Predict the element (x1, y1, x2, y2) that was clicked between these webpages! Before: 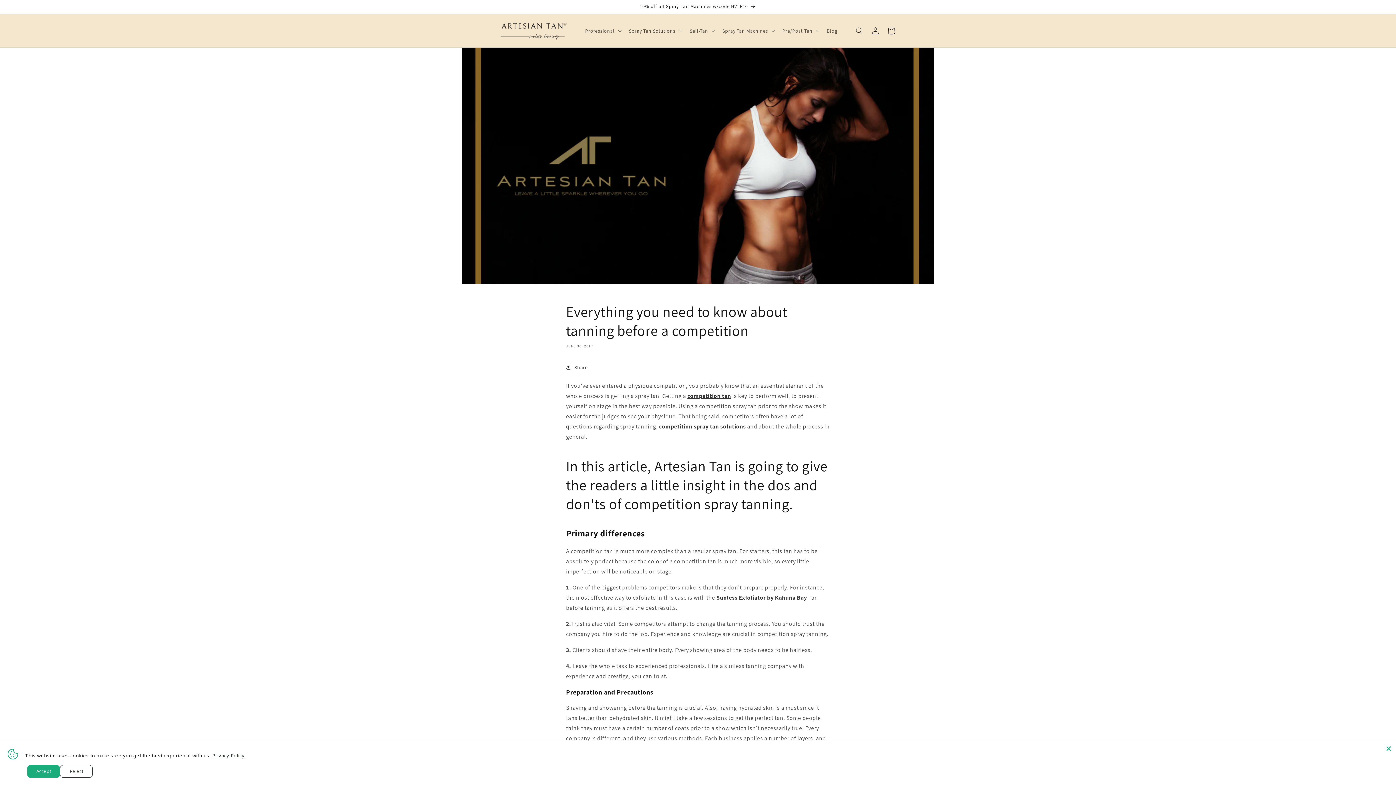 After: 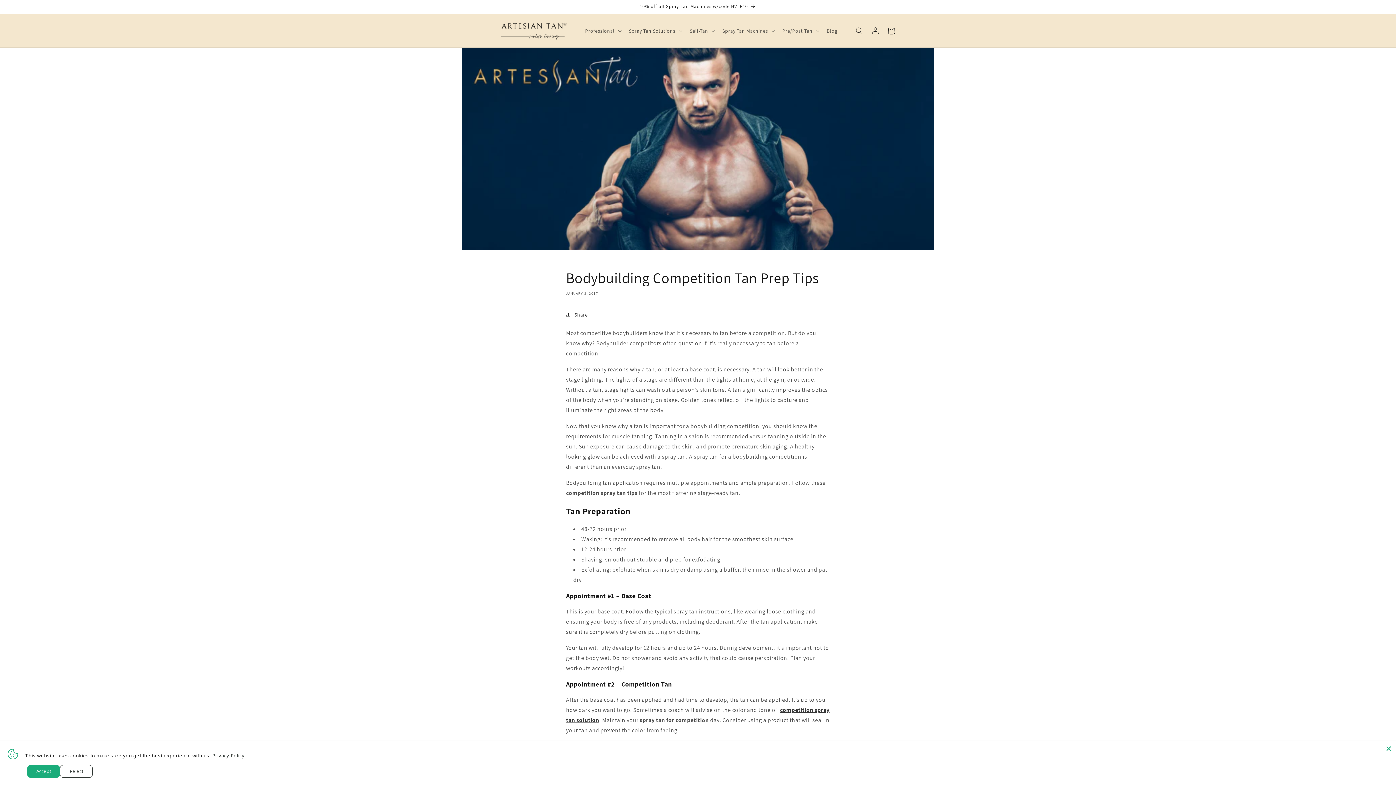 Action: bbox: (659, 422, 743, 430) label: competition spray tan solution